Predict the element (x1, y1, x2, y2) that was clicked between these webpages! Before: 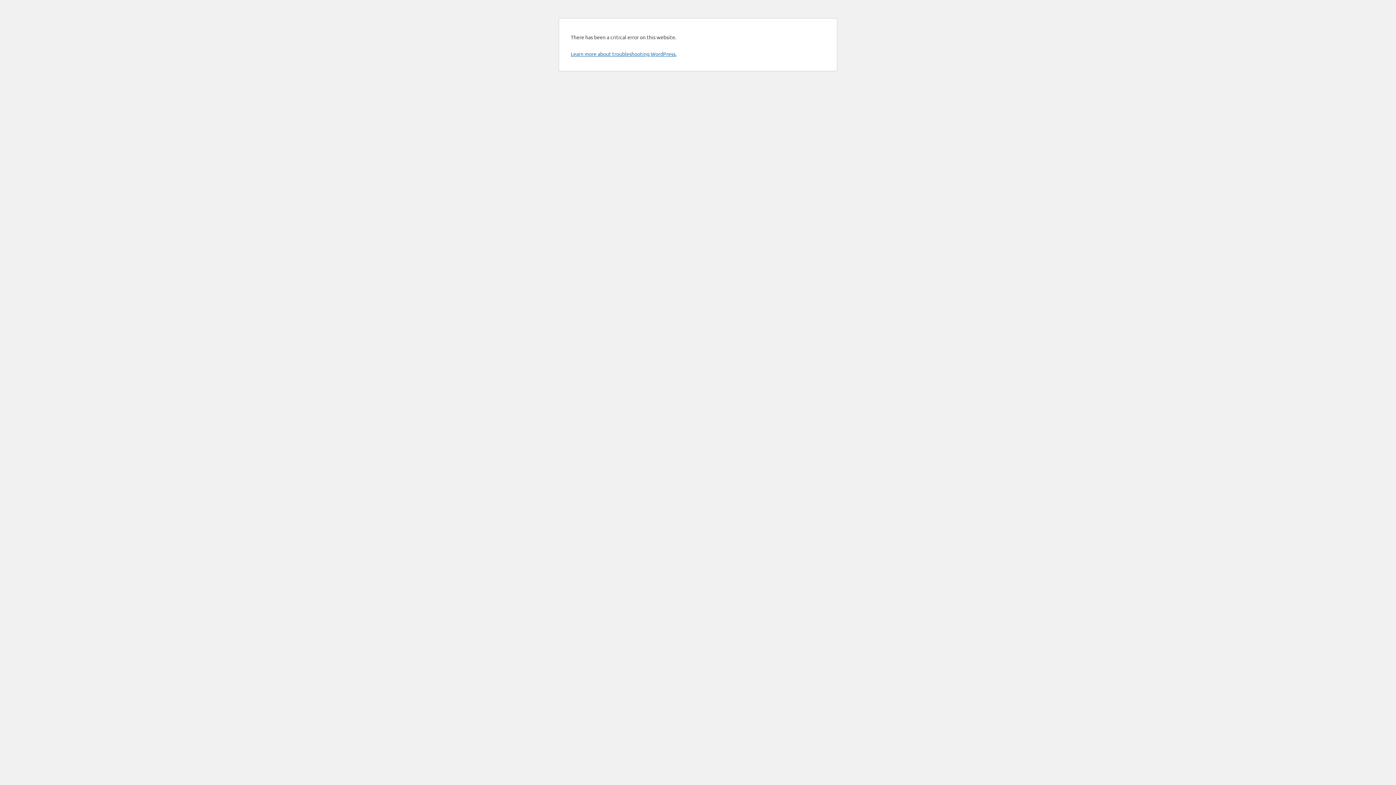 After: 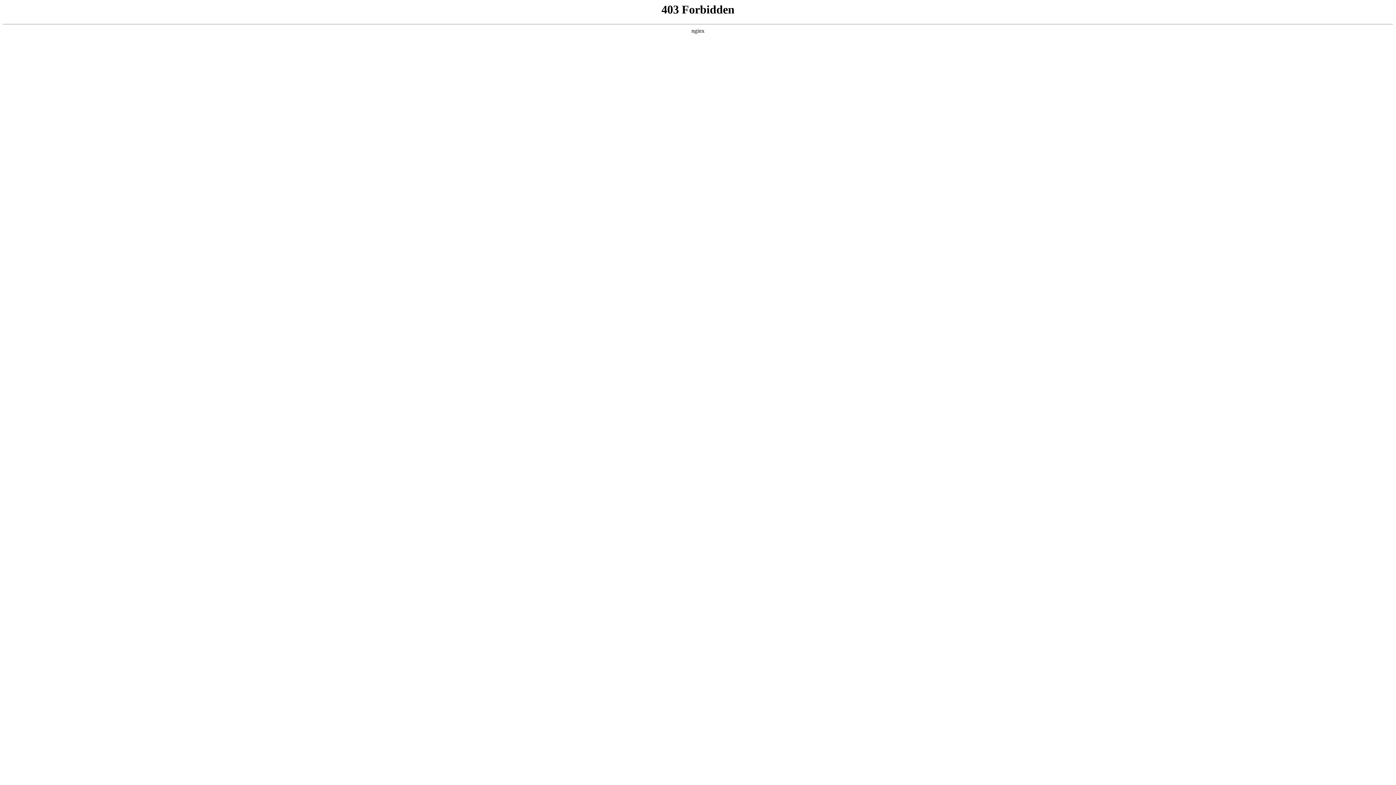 Action: label: Learn more about troubleshooting WordPress. bbox: (570, 50, 676, 57)